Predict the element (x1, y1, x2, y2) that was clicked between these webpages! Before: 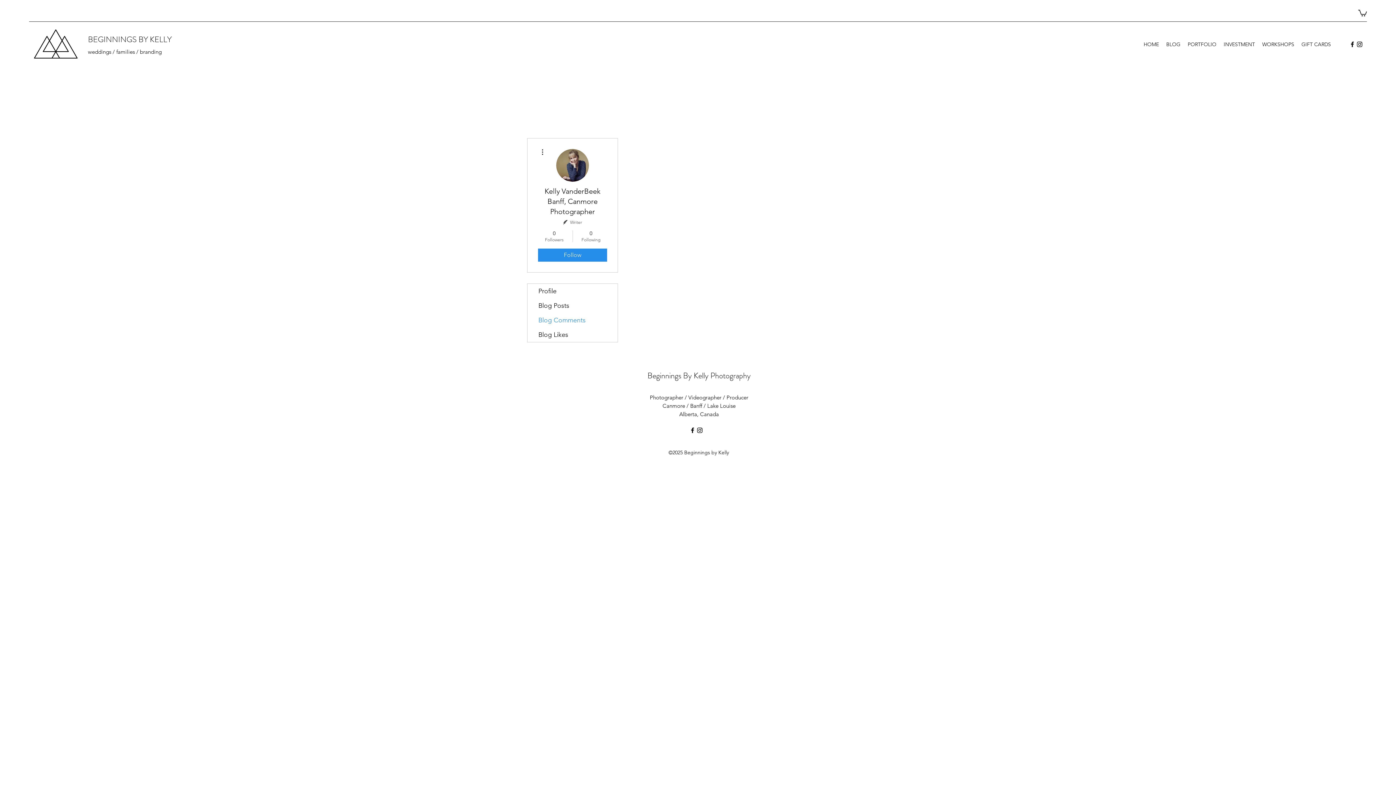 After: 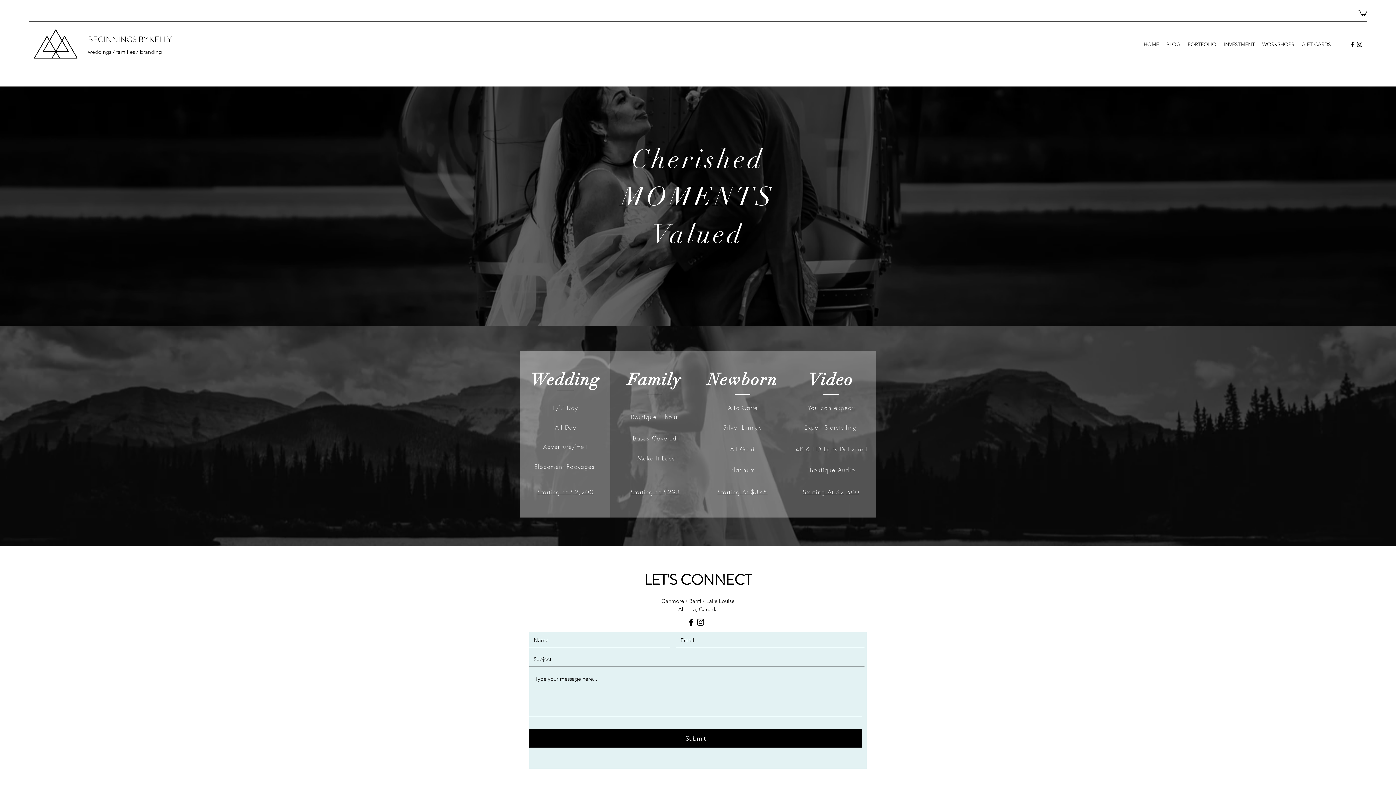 Action: bbox: (1220, 38, 1258, 50) label: INVESTMENT